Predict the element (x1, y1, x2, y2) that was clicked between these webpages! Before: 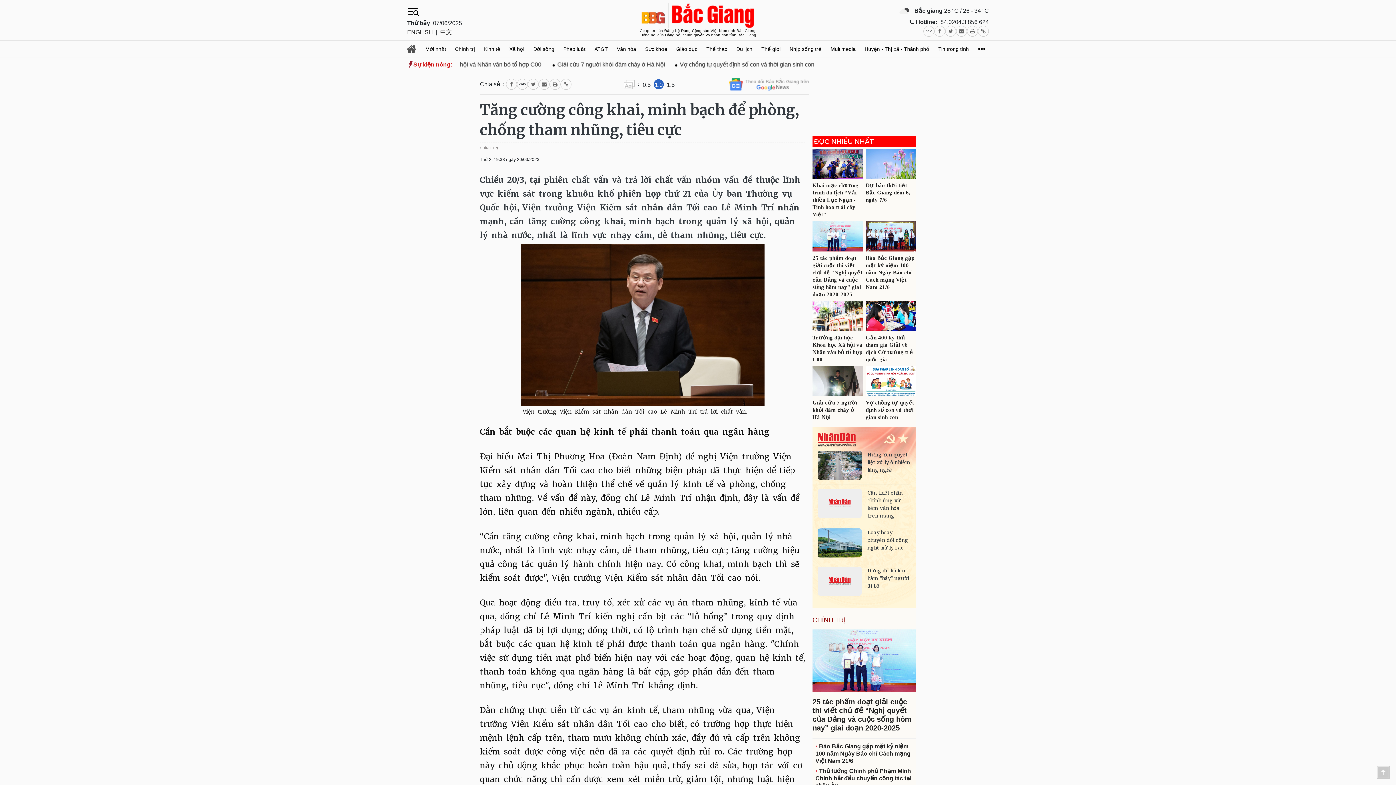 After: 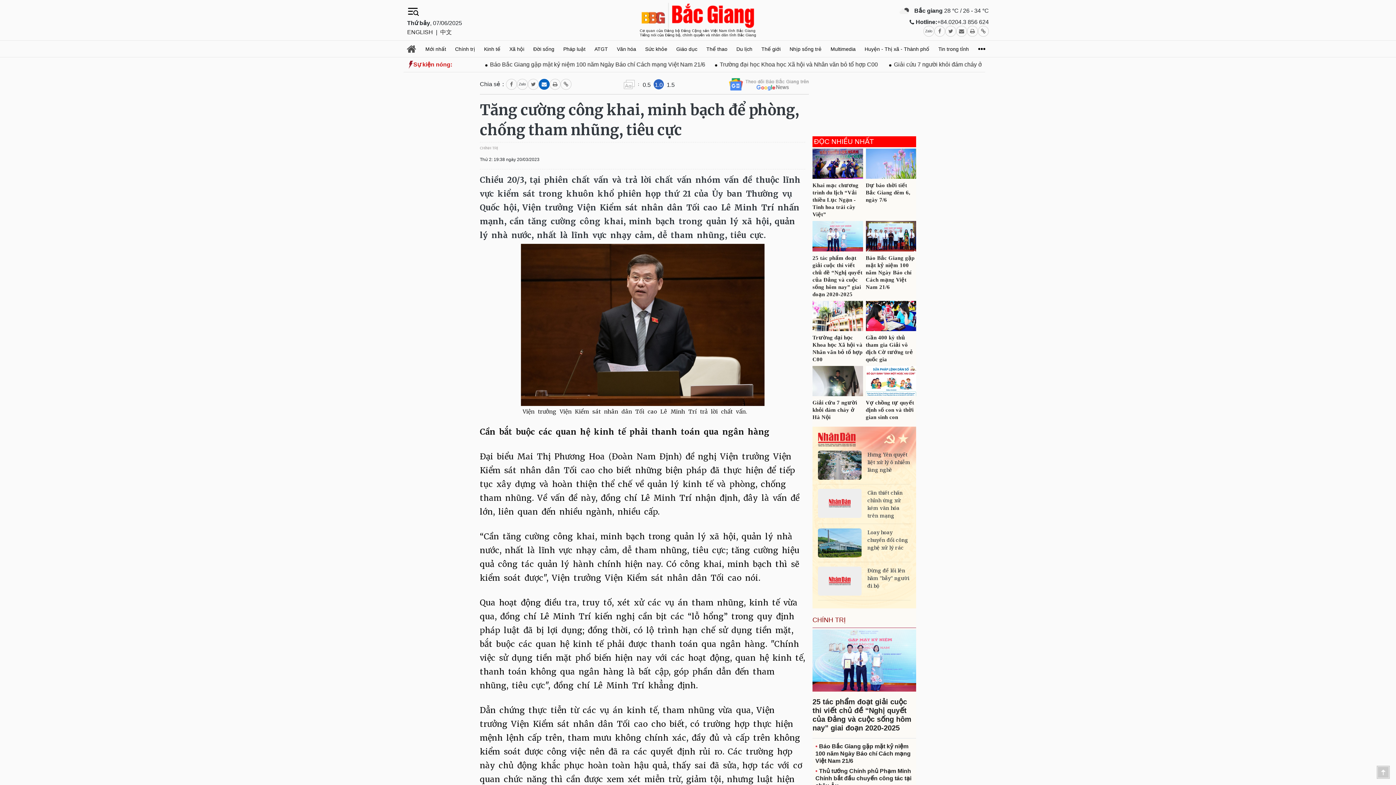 Action: bbox: (538, 78, 549, 89)